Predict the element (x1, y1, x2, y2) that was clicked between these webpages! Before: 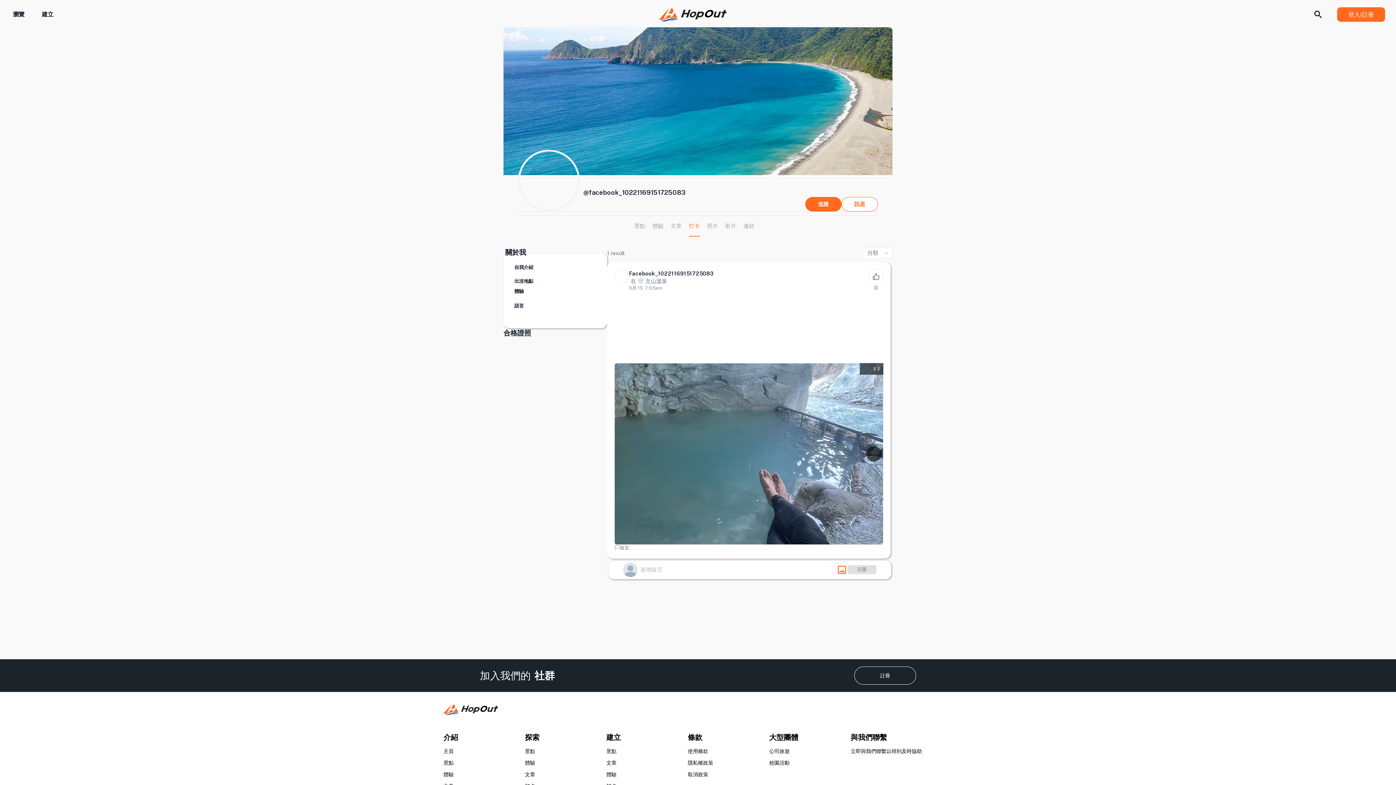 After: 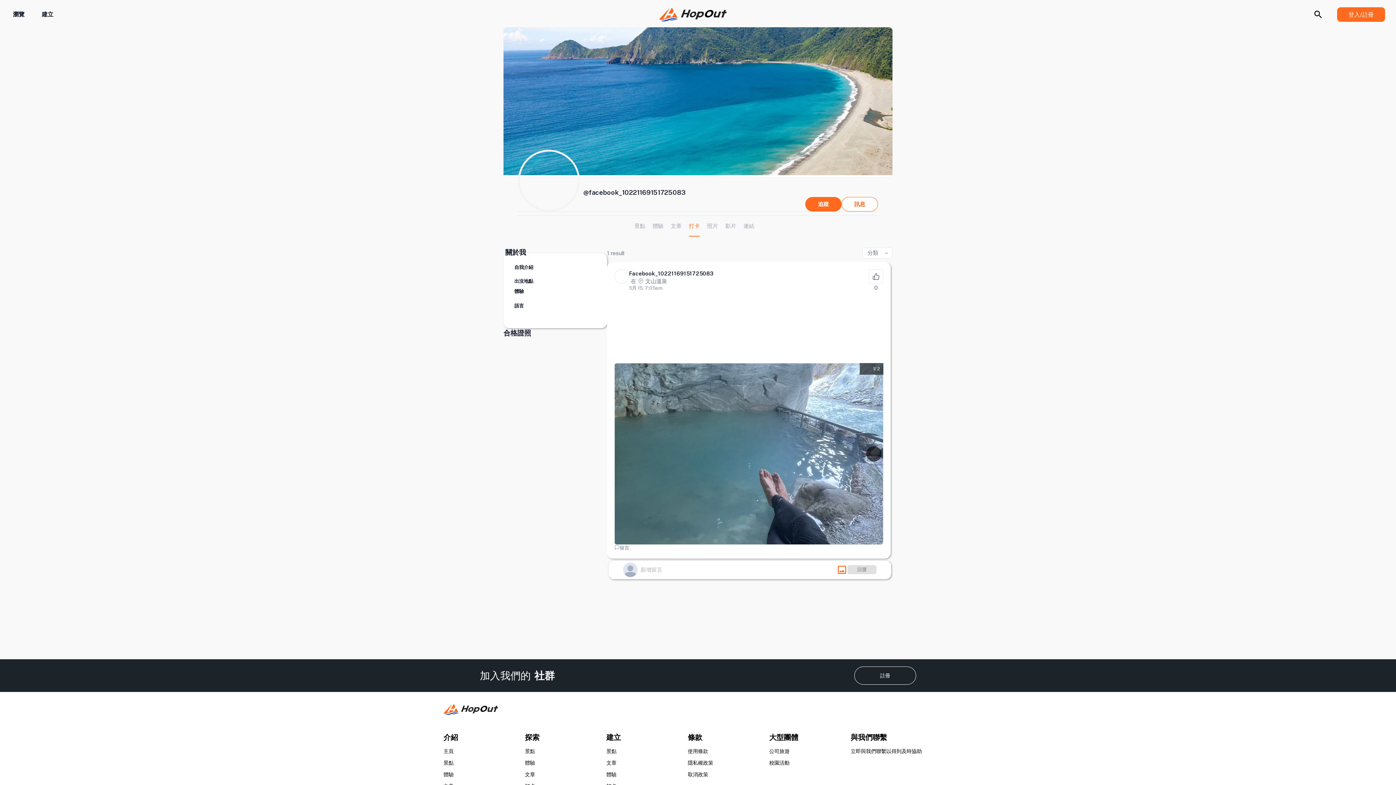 Action: label: 景點 bbox: (443, 759, 453, 768)